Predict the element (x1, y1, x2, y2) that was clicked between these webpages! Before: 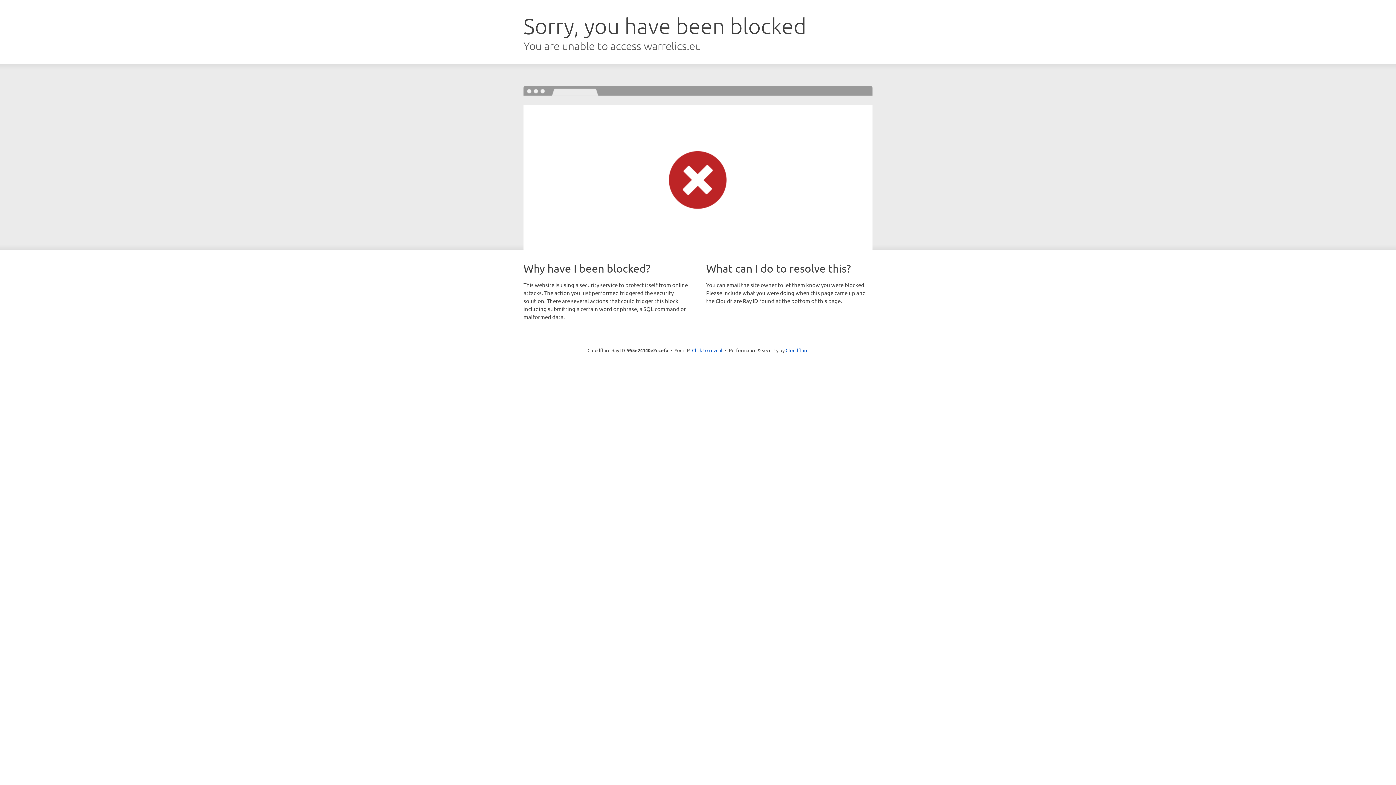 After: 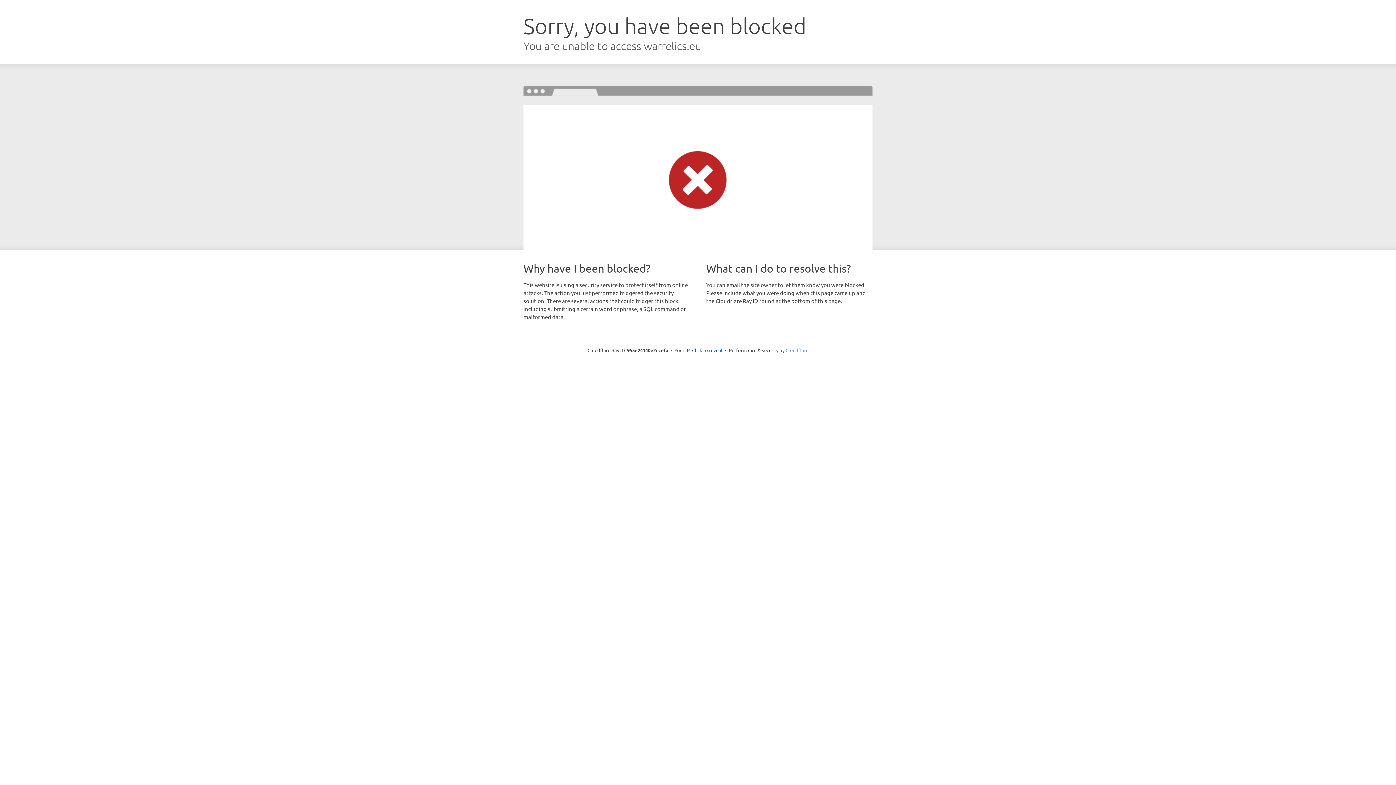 Action: bbox: (785, 347, 808, 353) label: Cloudflare